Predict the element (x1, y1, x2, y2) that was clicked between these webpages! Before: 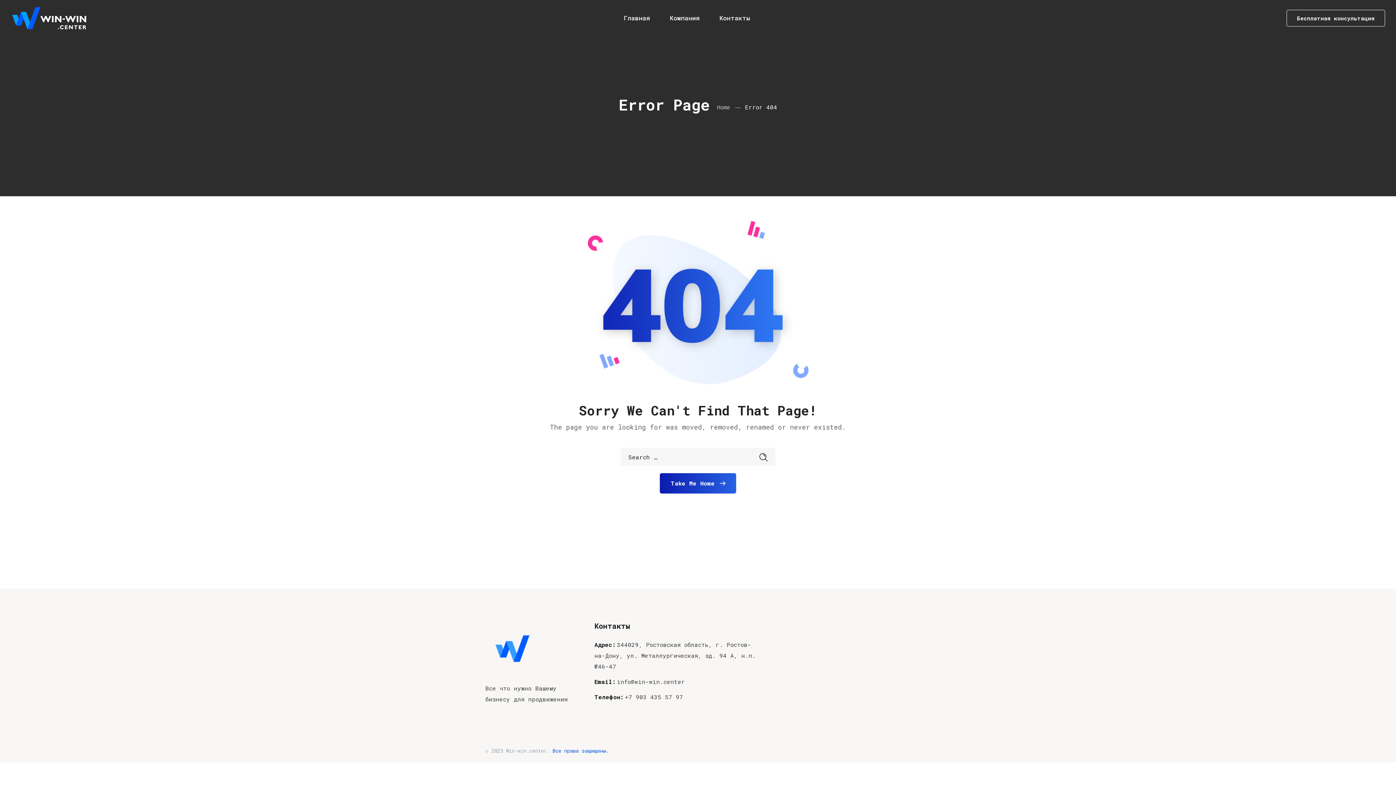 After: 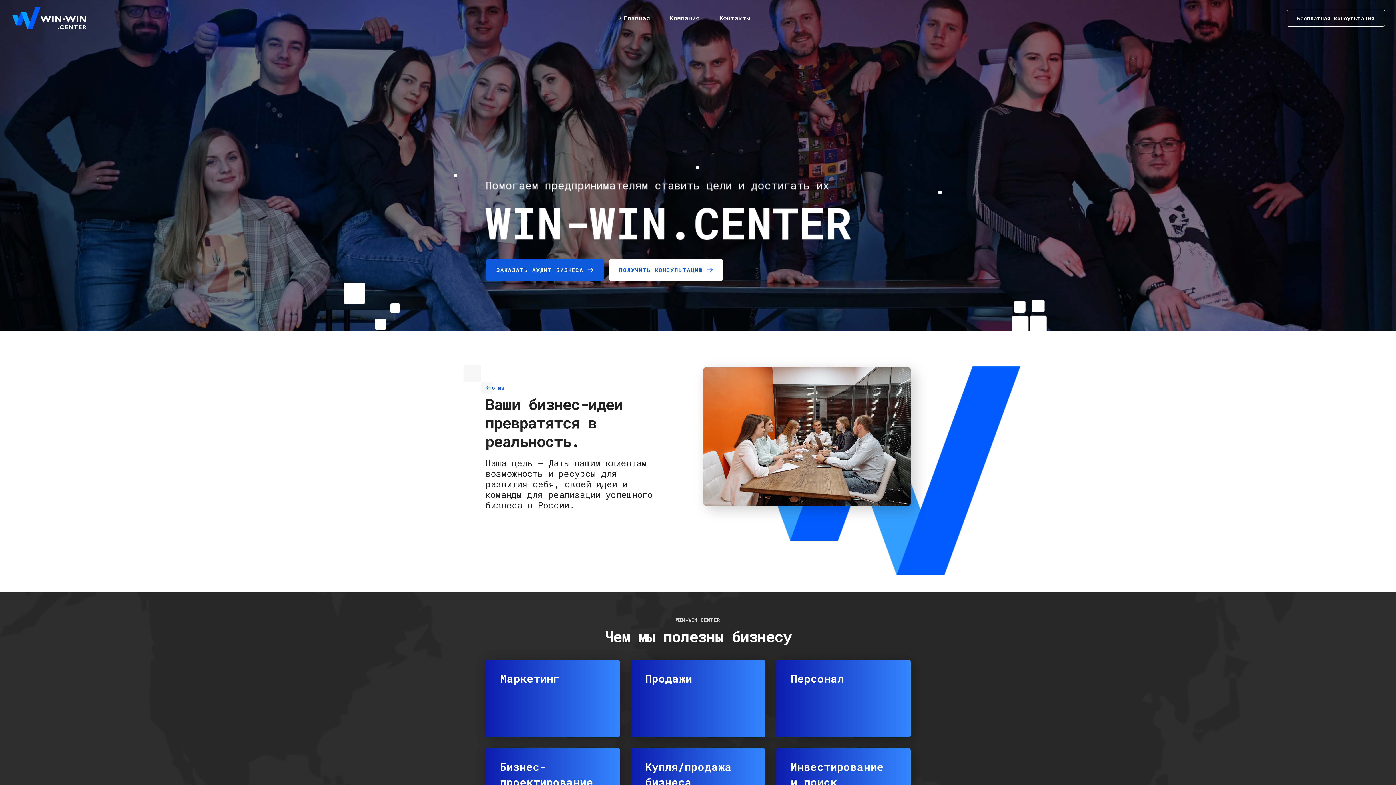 Action: bbox: (717, 103, 730, 110) label: Home